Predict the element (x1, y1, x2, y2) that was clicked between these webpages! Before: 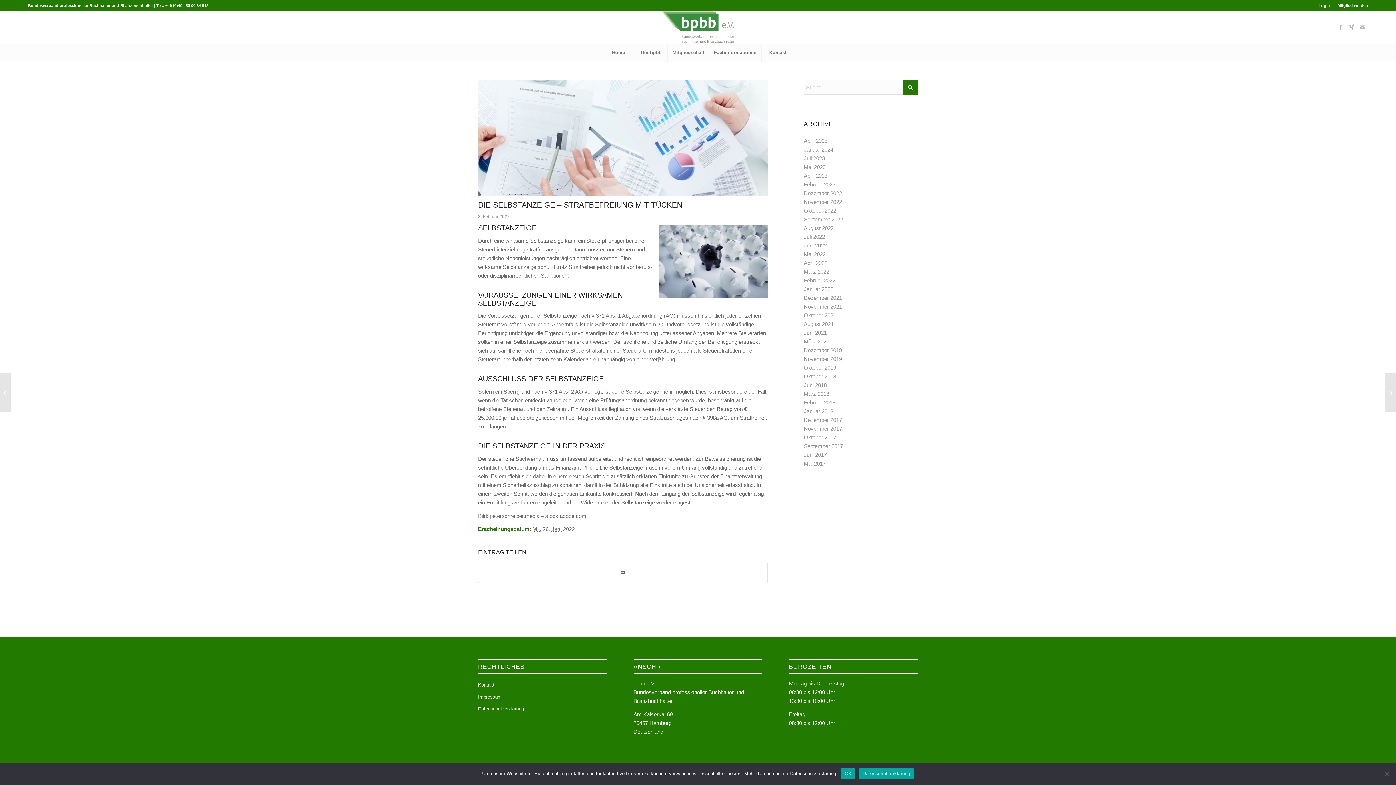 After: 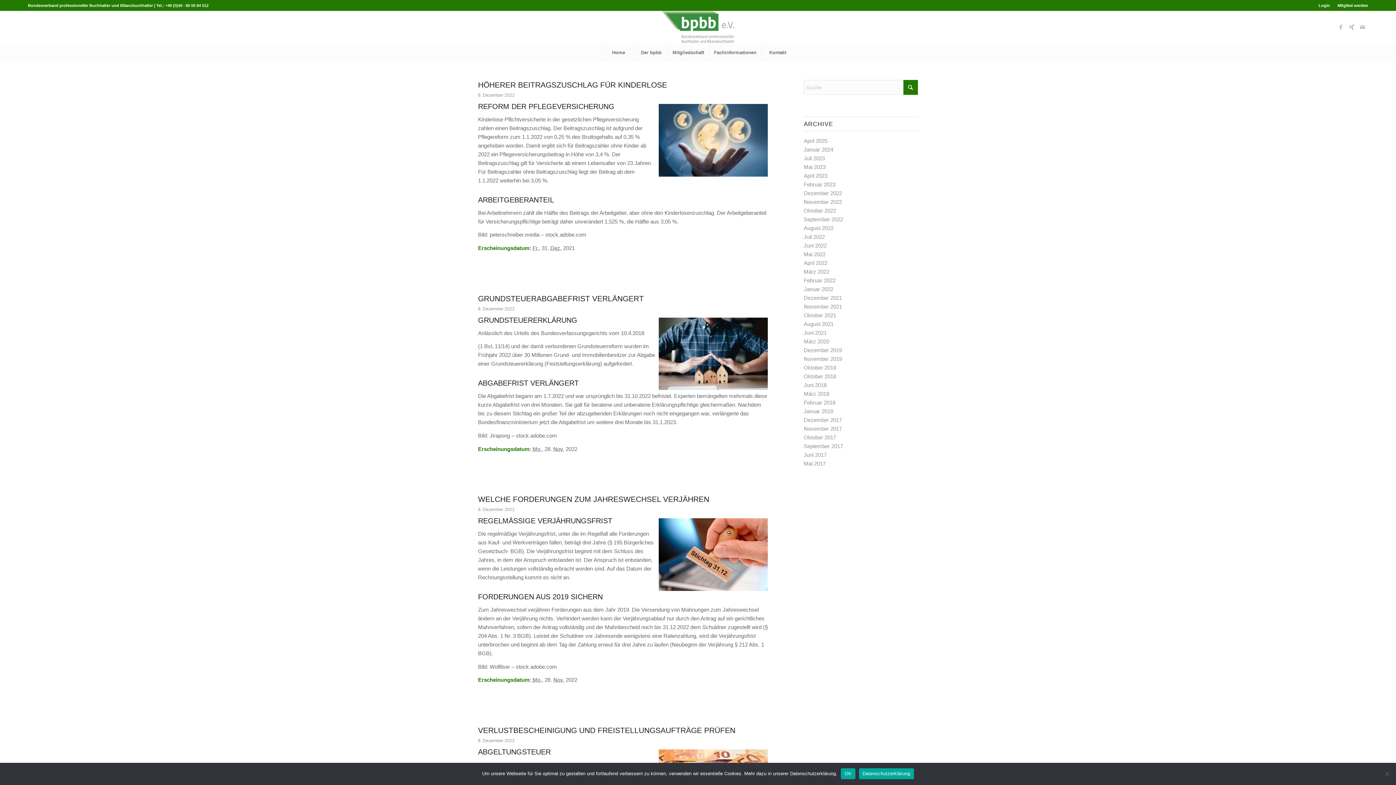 Action: label: Dezember 2022 bbox: (804, 190, 842, 196)